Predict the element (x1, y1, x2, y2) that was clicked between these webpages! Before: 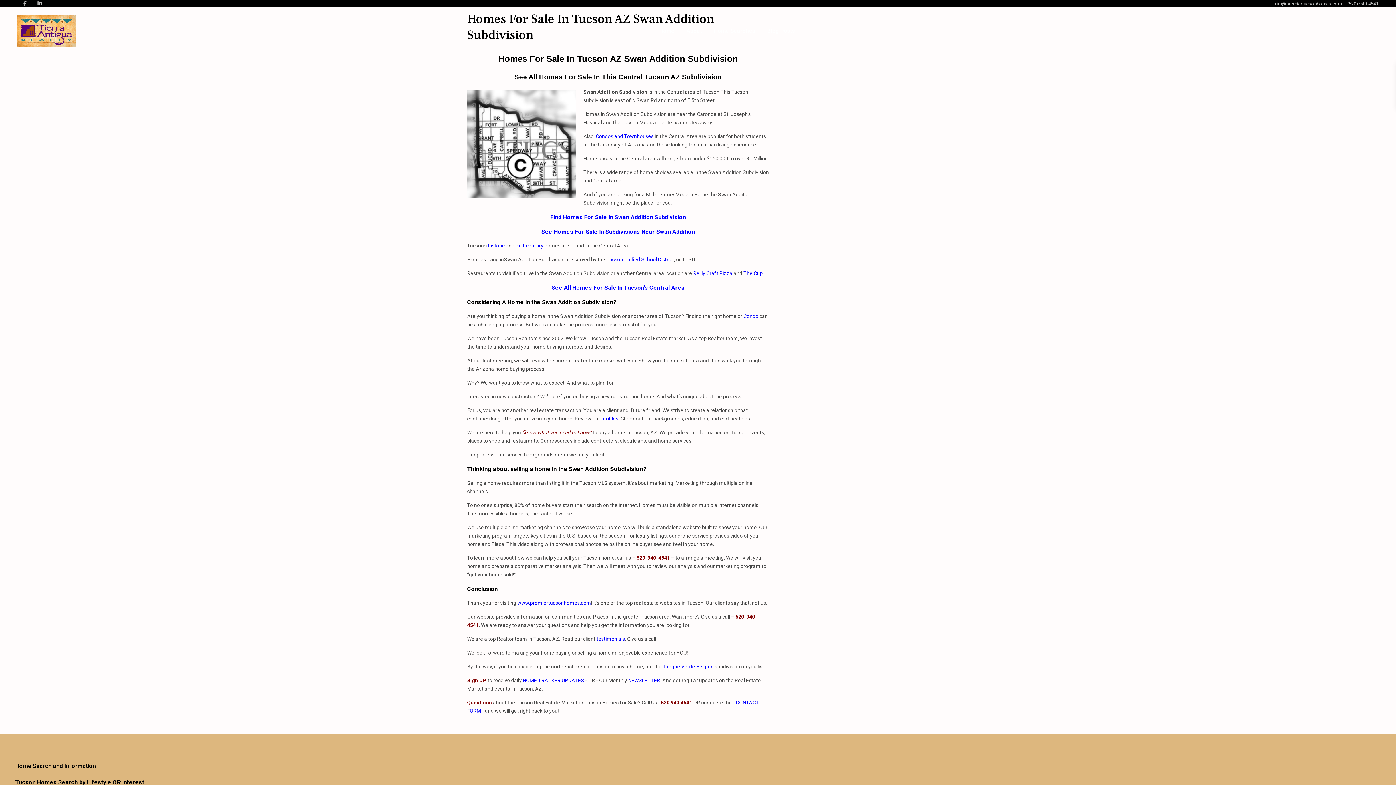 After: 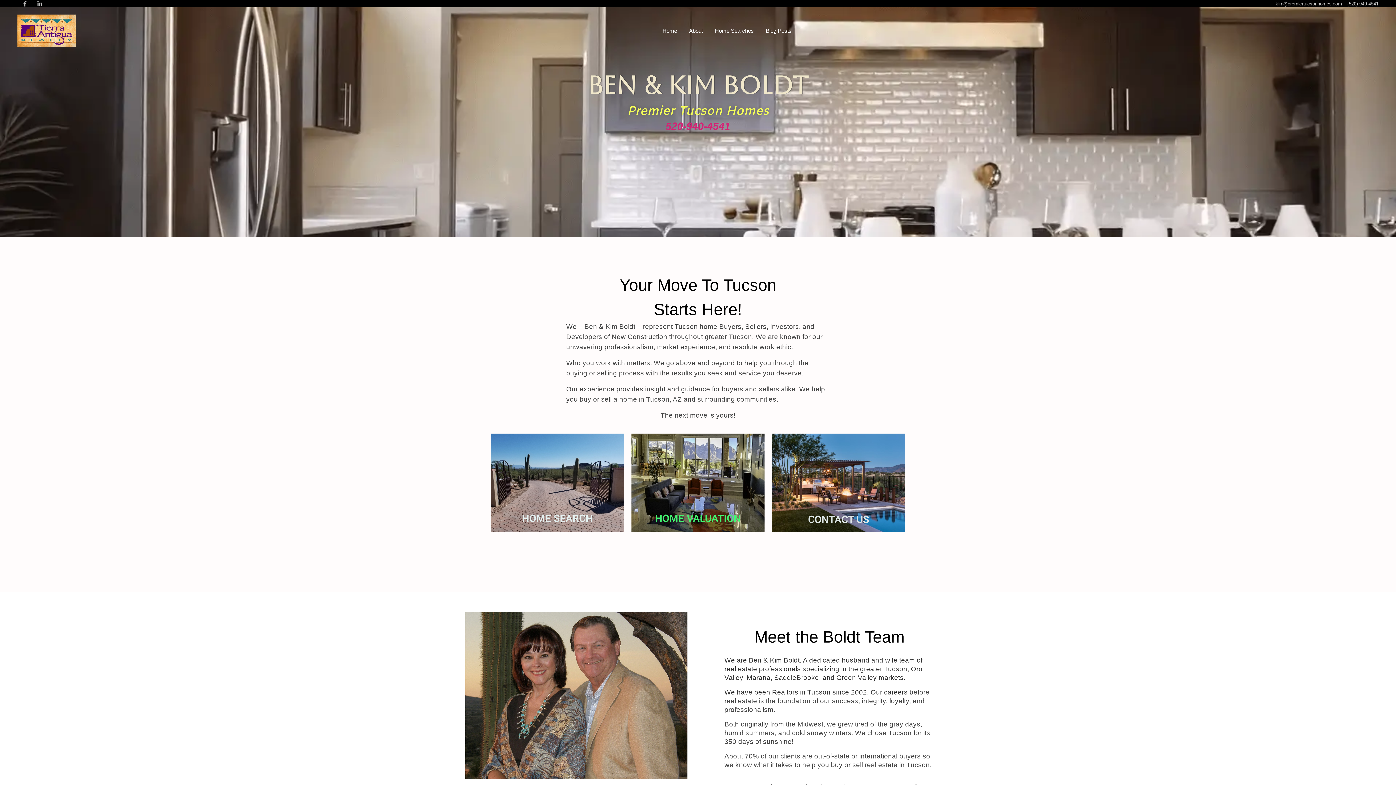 Action: bbox: (654, 14, 680, 47) label: Home